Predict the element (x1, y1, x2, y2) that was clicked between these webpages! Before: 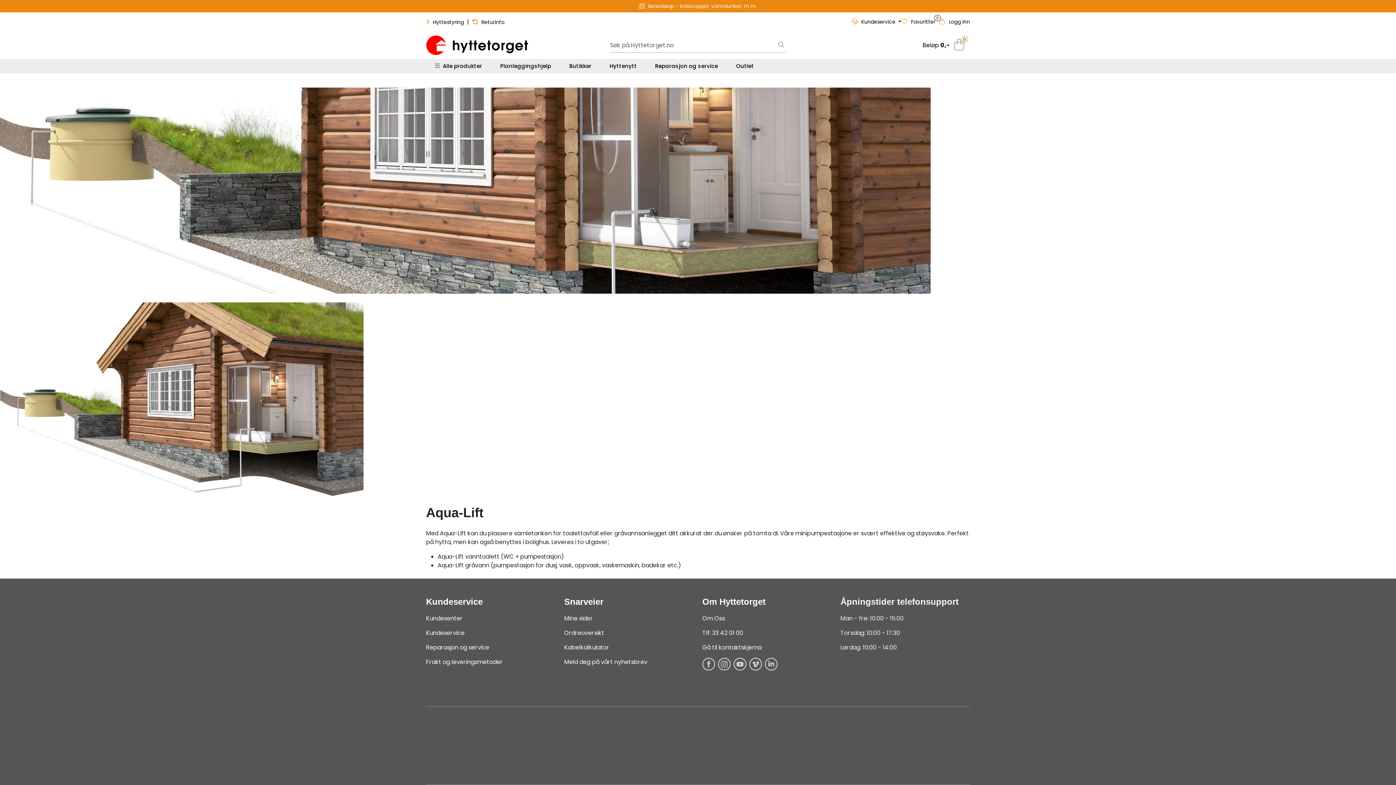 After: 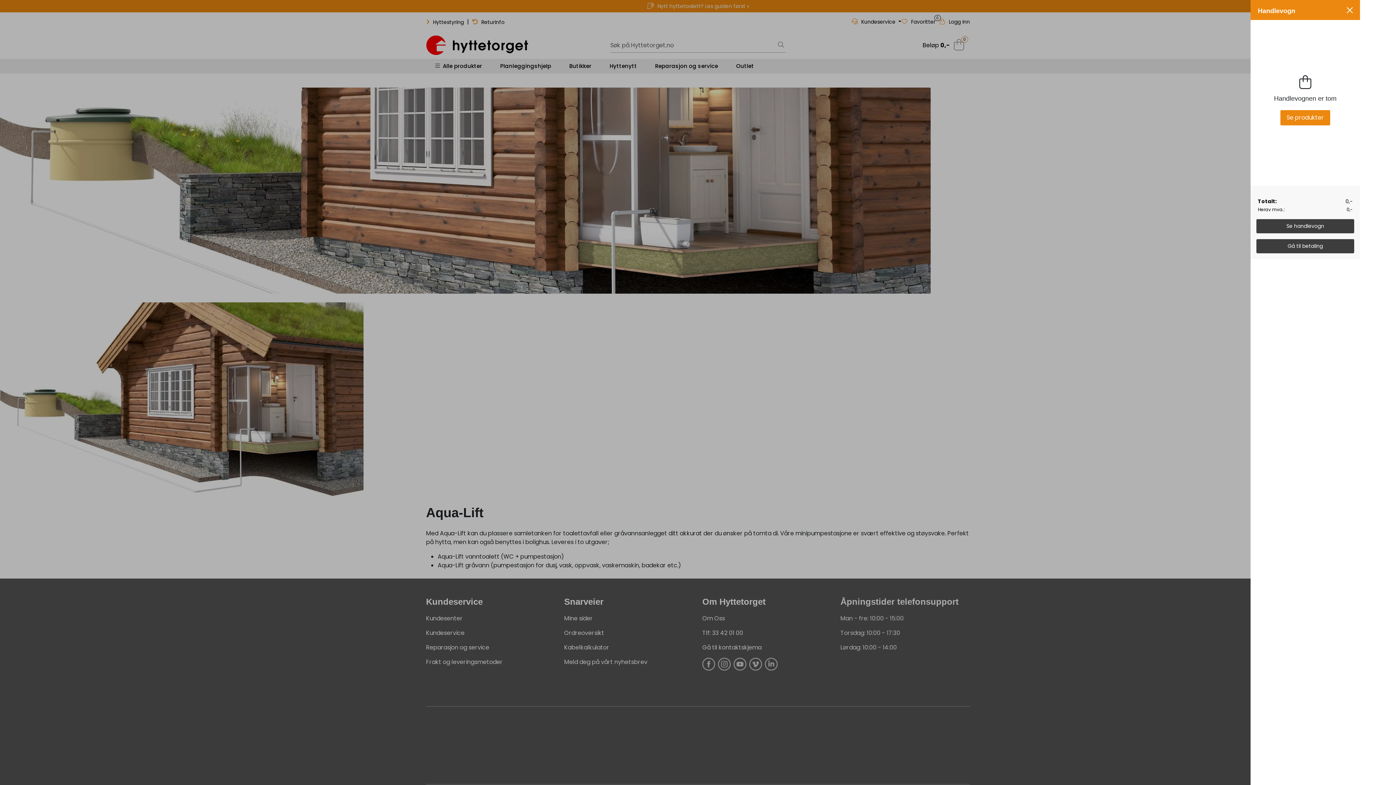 Action: bbox: (951, 38, 966, 52) label: 0